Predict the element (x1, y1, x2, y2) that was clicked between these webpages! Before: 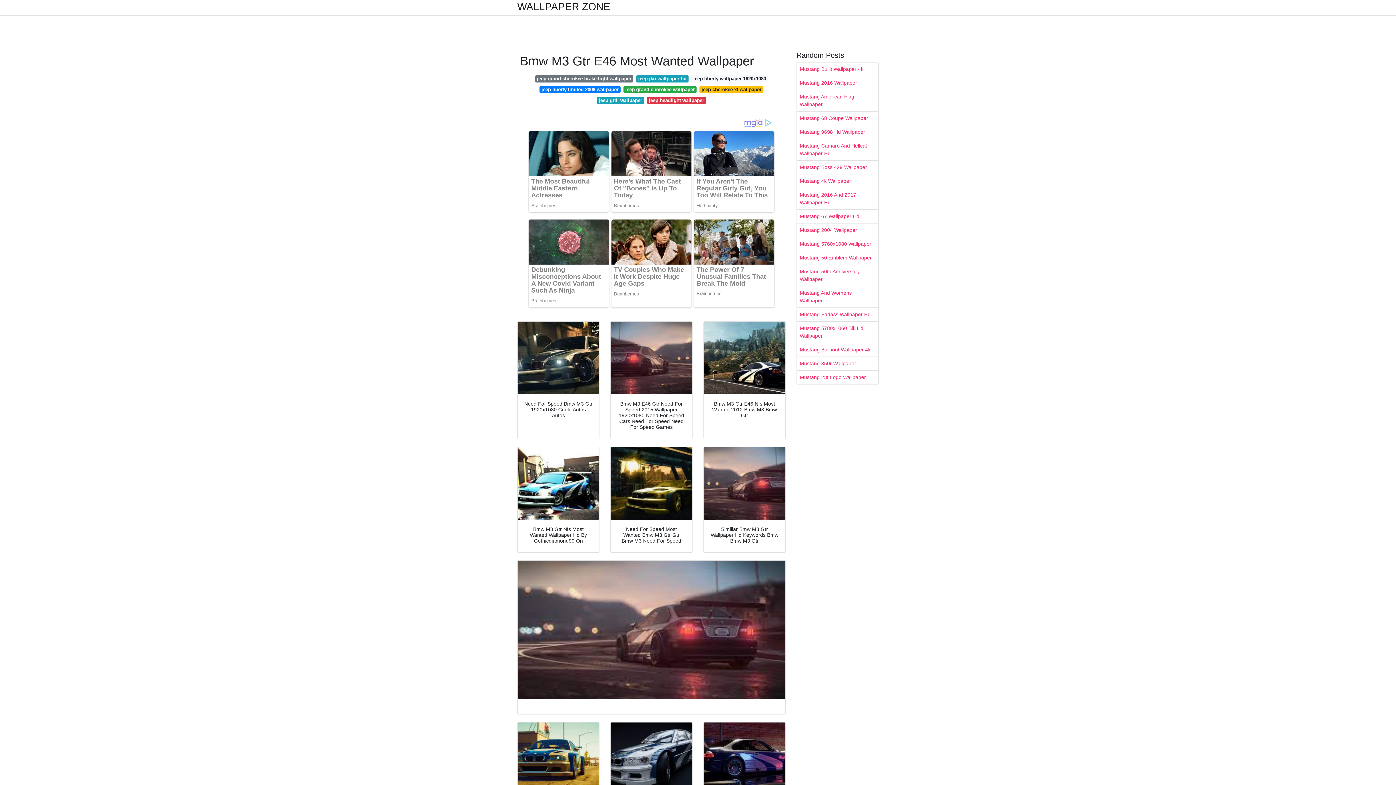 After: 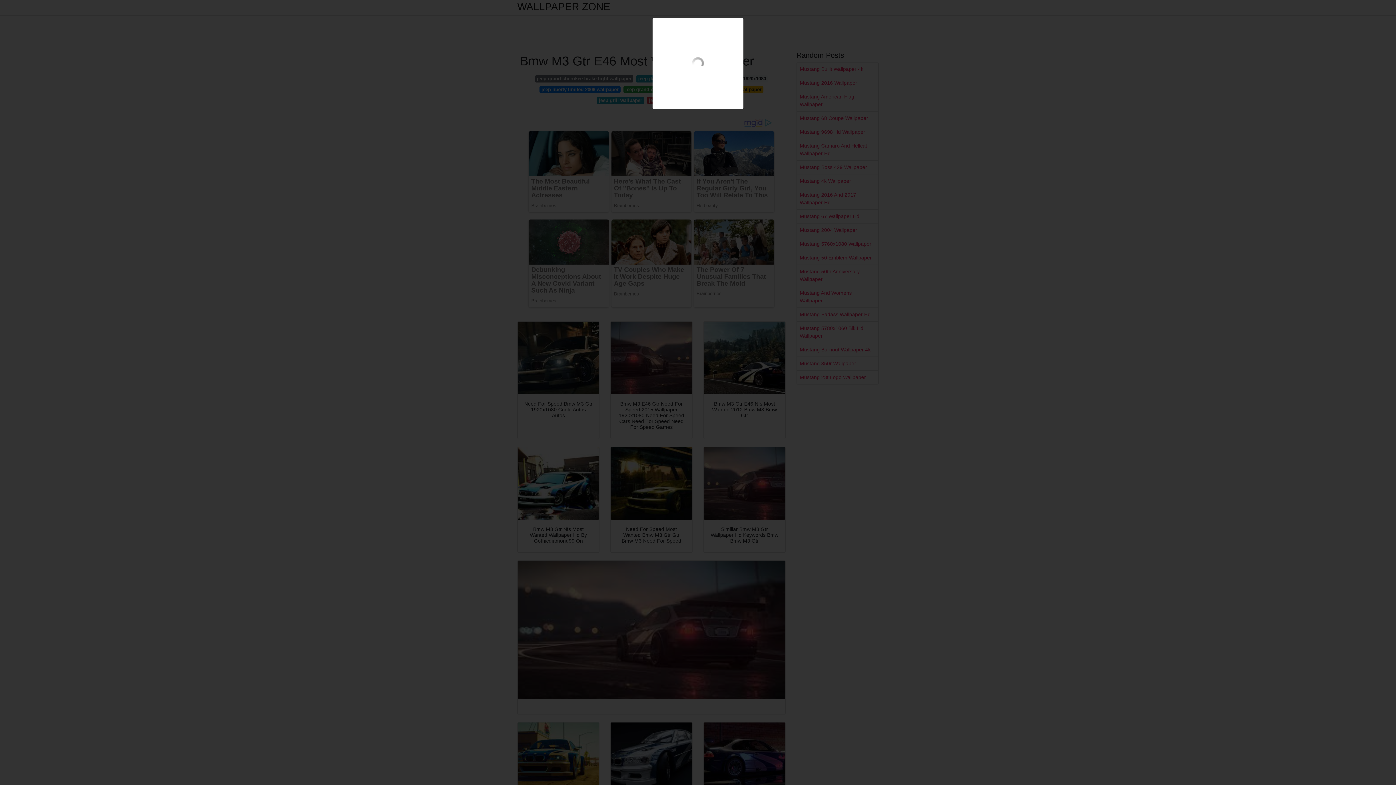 Action: bbox: (704, 321, 785, 394)